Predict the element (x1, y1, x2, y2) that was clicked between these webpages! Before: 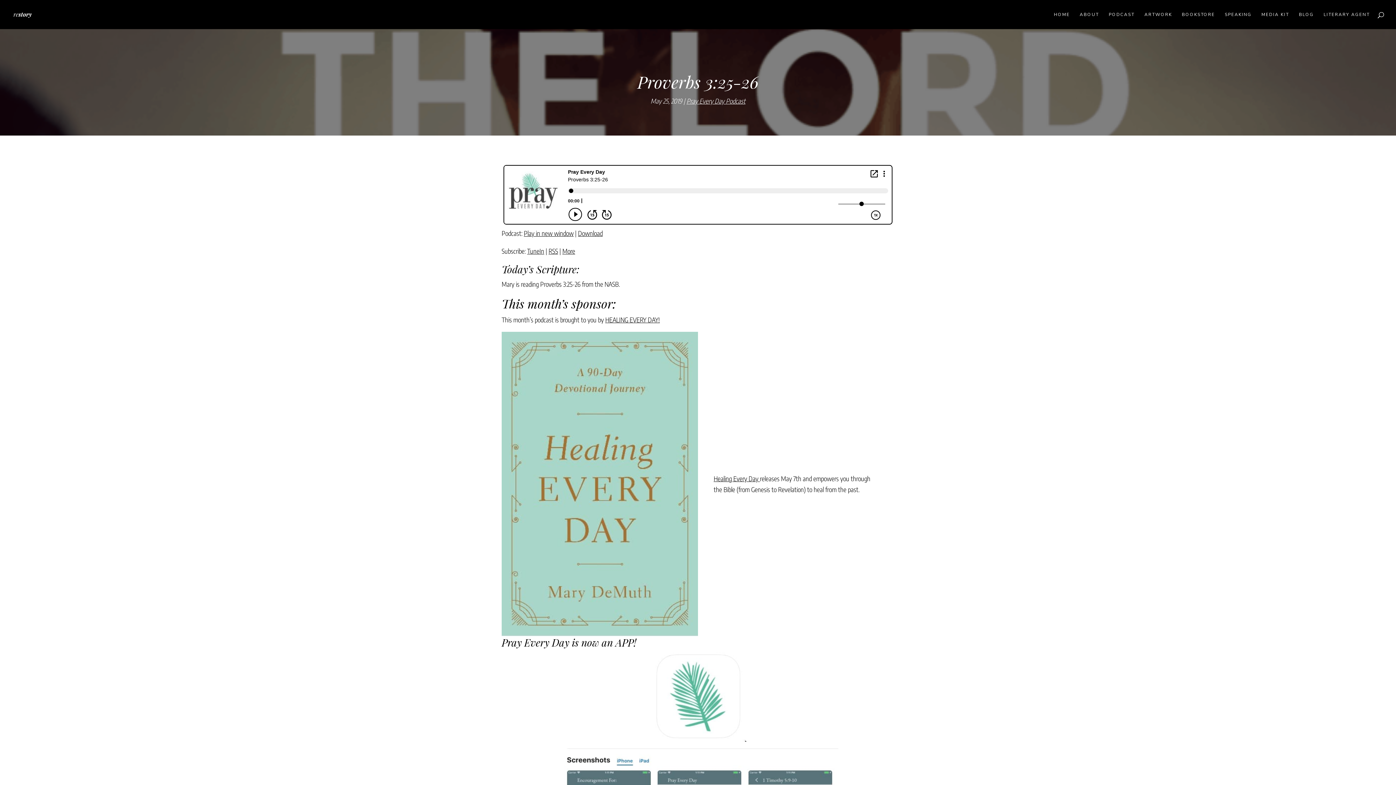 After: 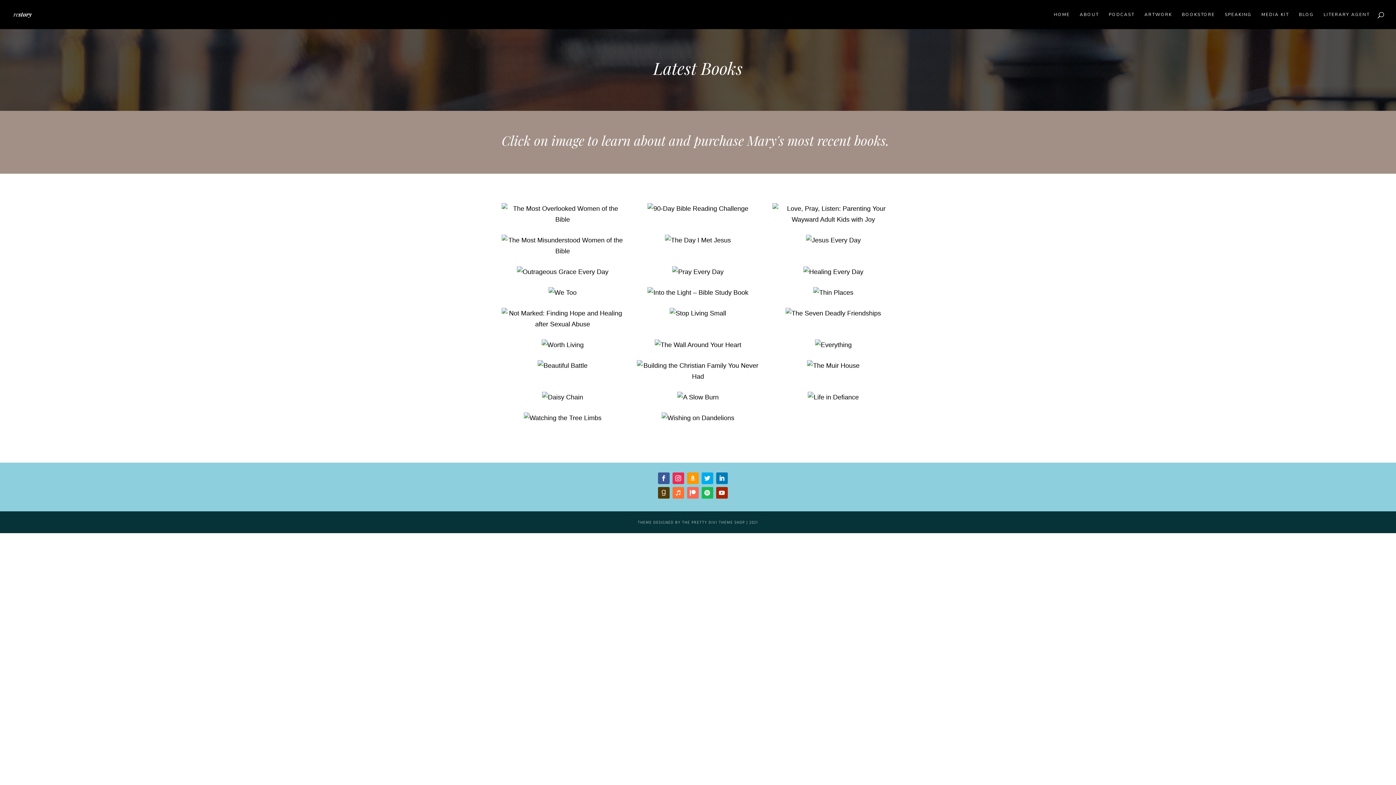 Action: bbox: (1182, 12, 1215, 29) label: BOOKSTORE